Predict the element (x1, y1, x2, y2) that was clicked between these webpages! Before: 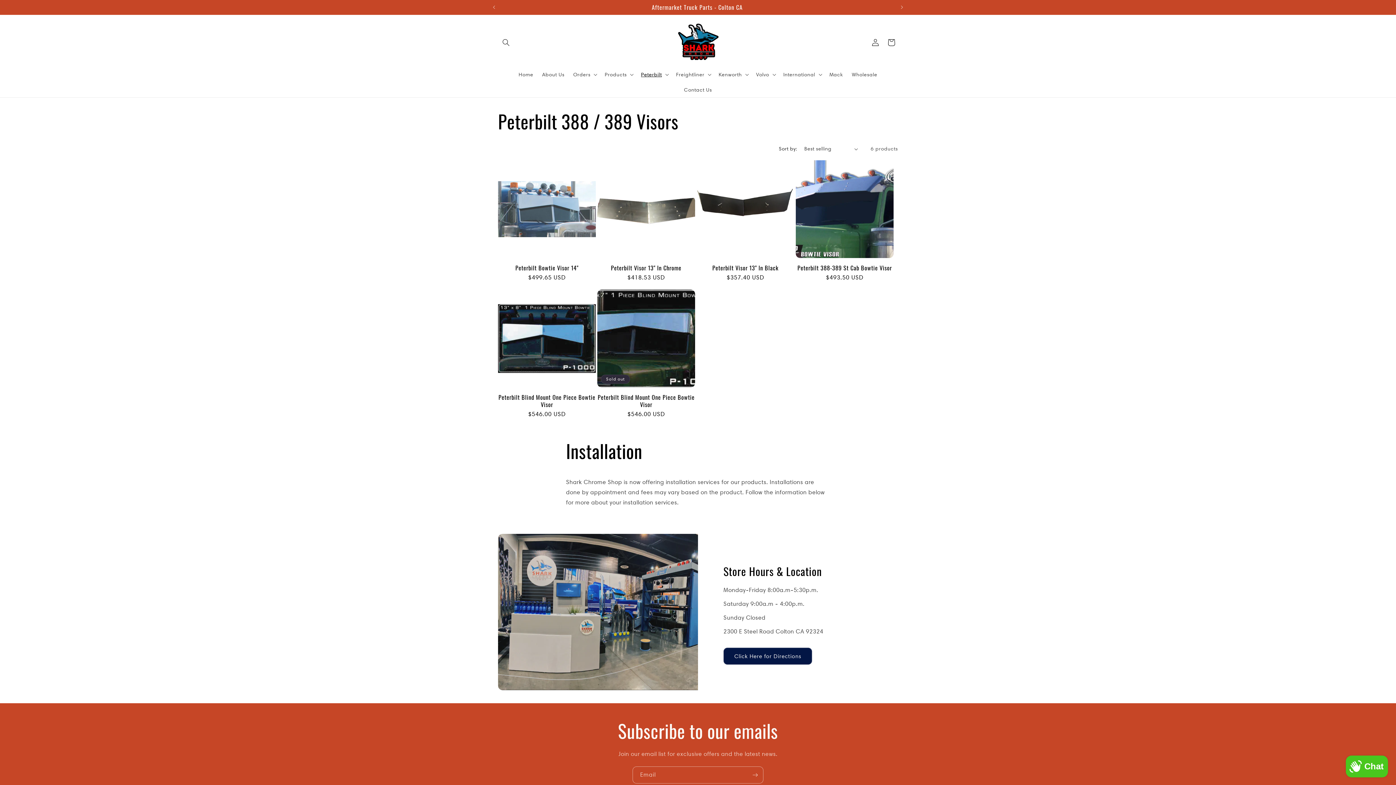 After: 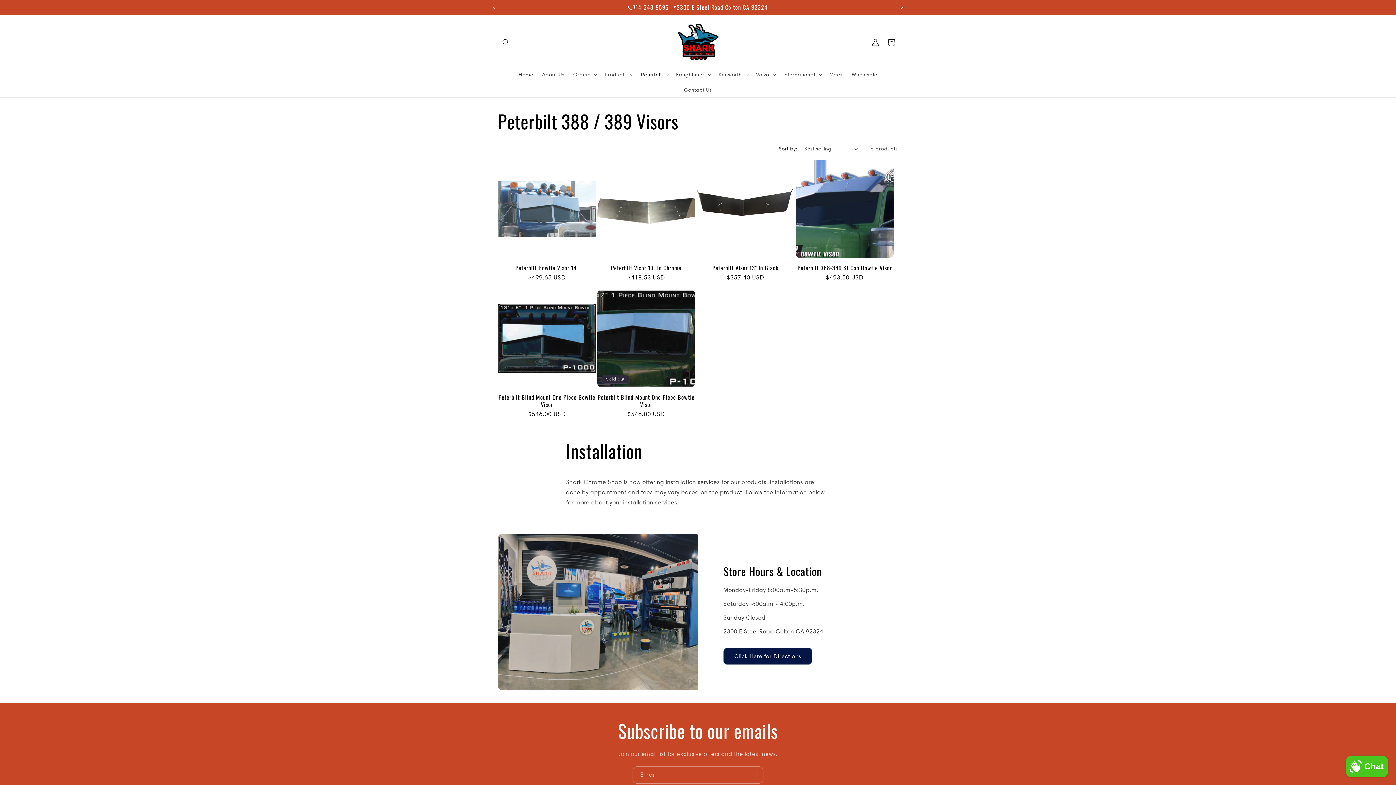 Action: label: Next announcement bbox: (894, 0, 910, 14)